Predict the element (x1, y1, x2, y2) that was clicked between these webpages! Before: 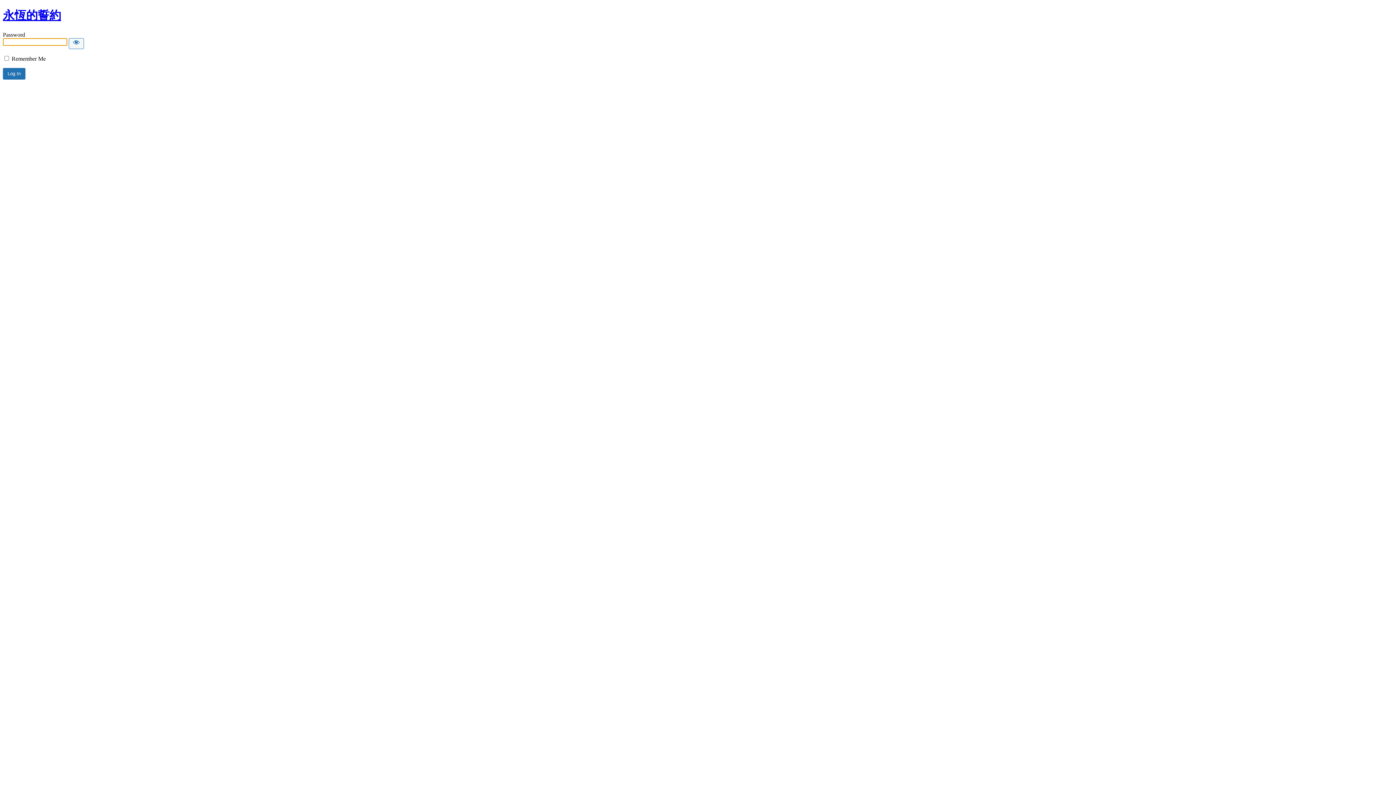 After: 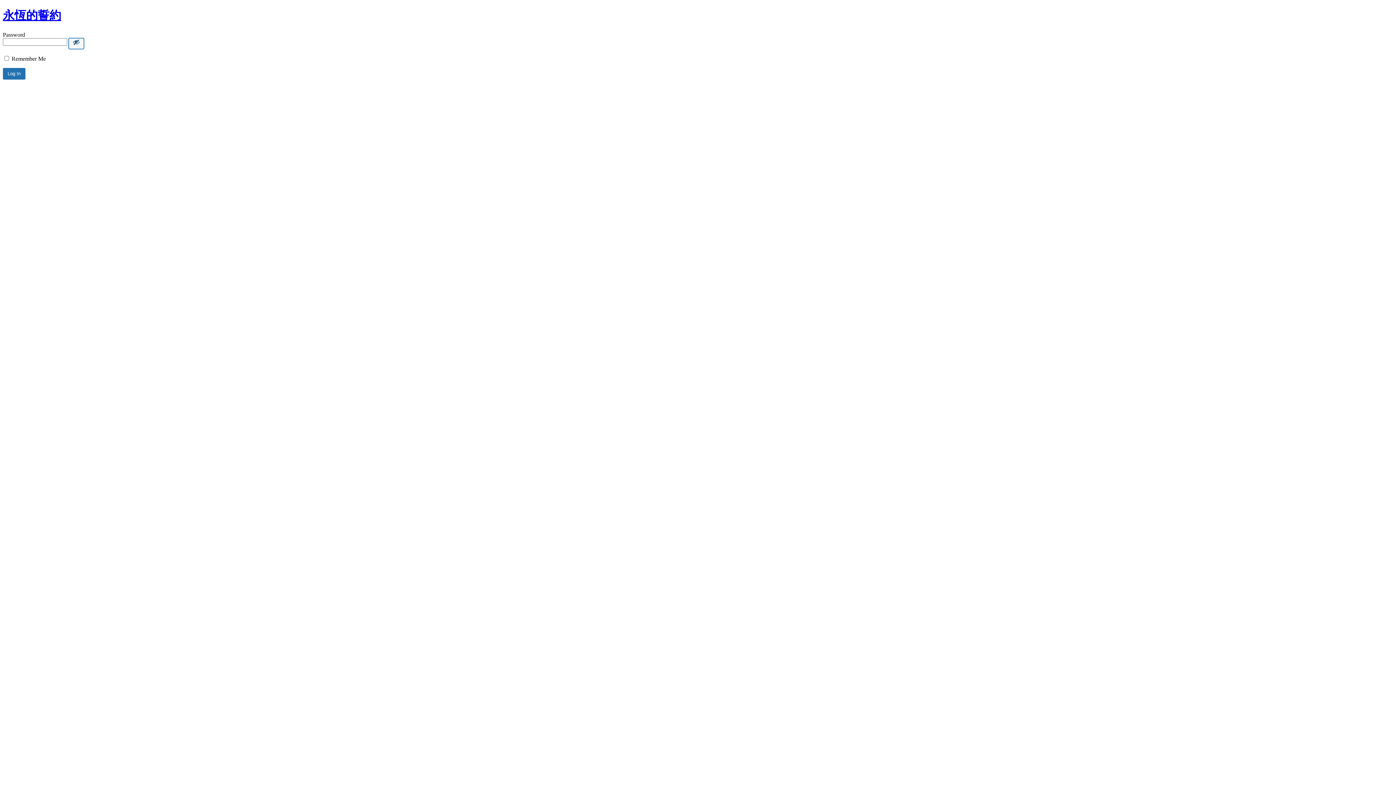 Action: label: Show password bbox: (68, 38, 84, 49)